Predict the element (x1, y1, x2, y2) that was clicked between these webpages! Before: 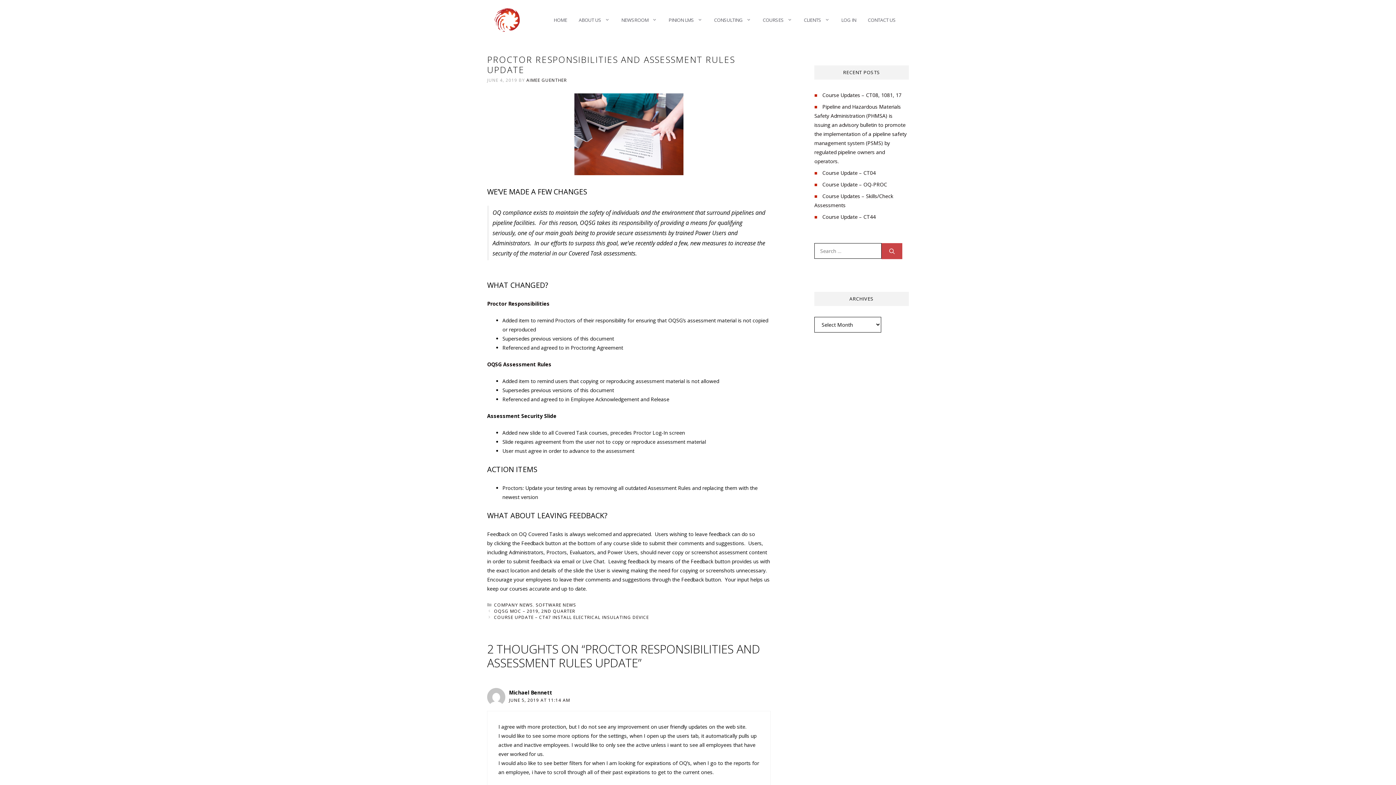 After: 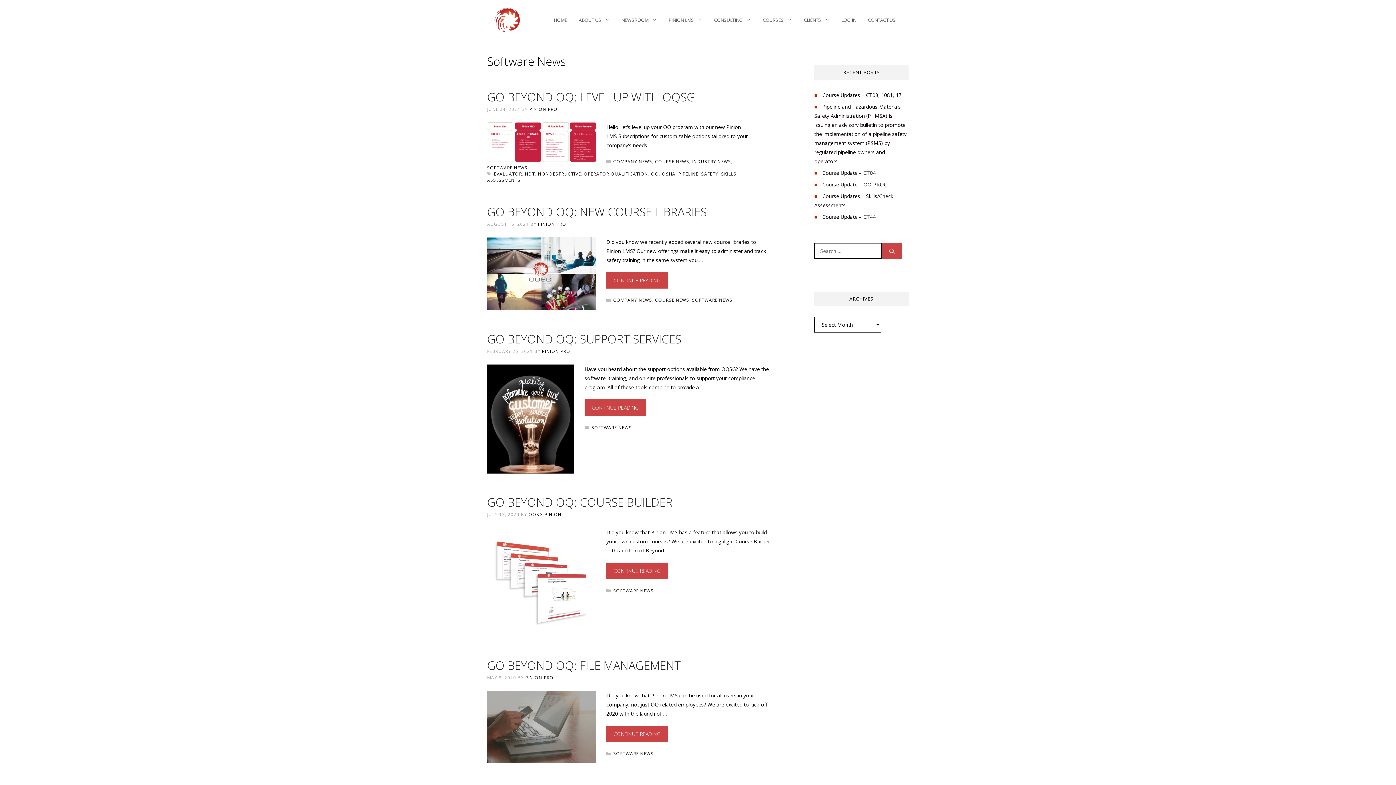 Action: label: SOFTWARE NEWS bbox: (536, 602, 576, 607)